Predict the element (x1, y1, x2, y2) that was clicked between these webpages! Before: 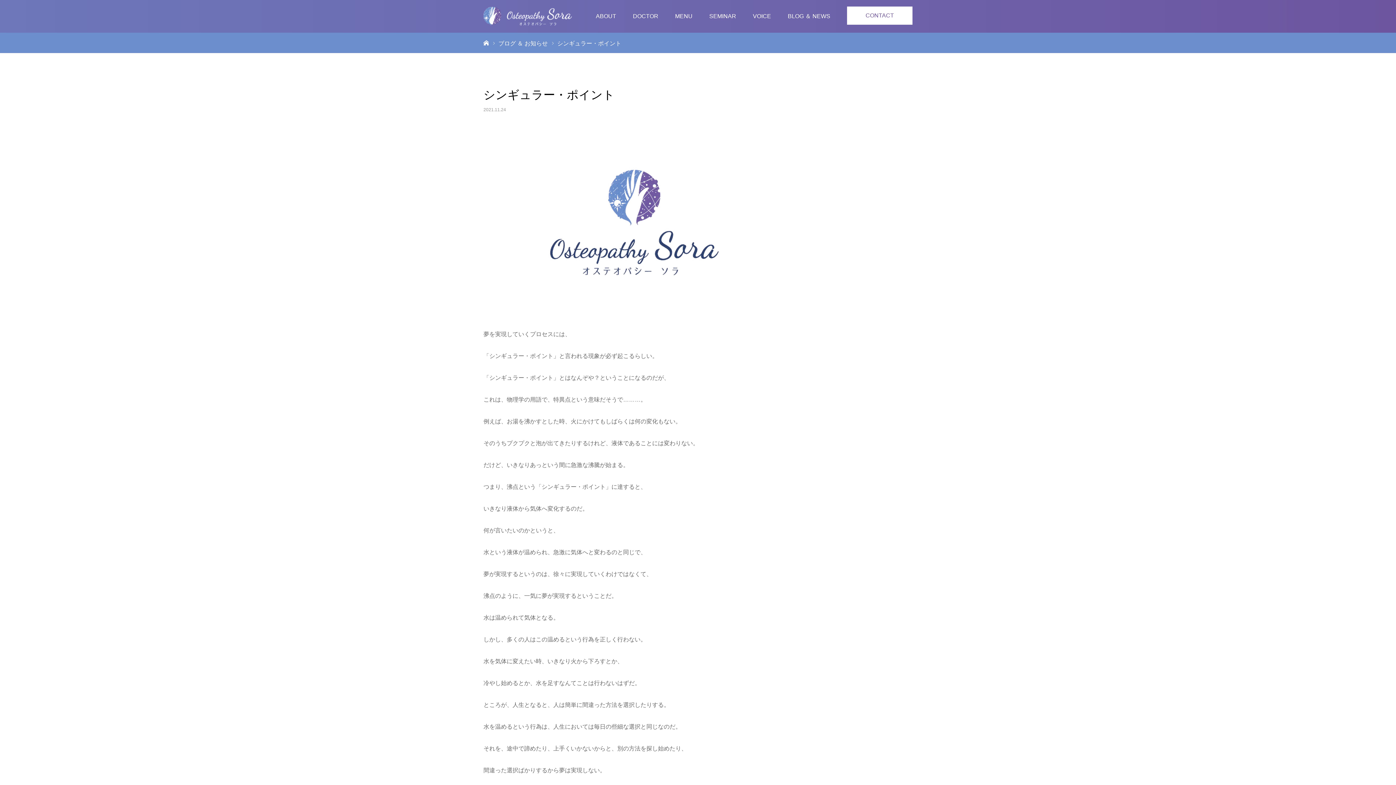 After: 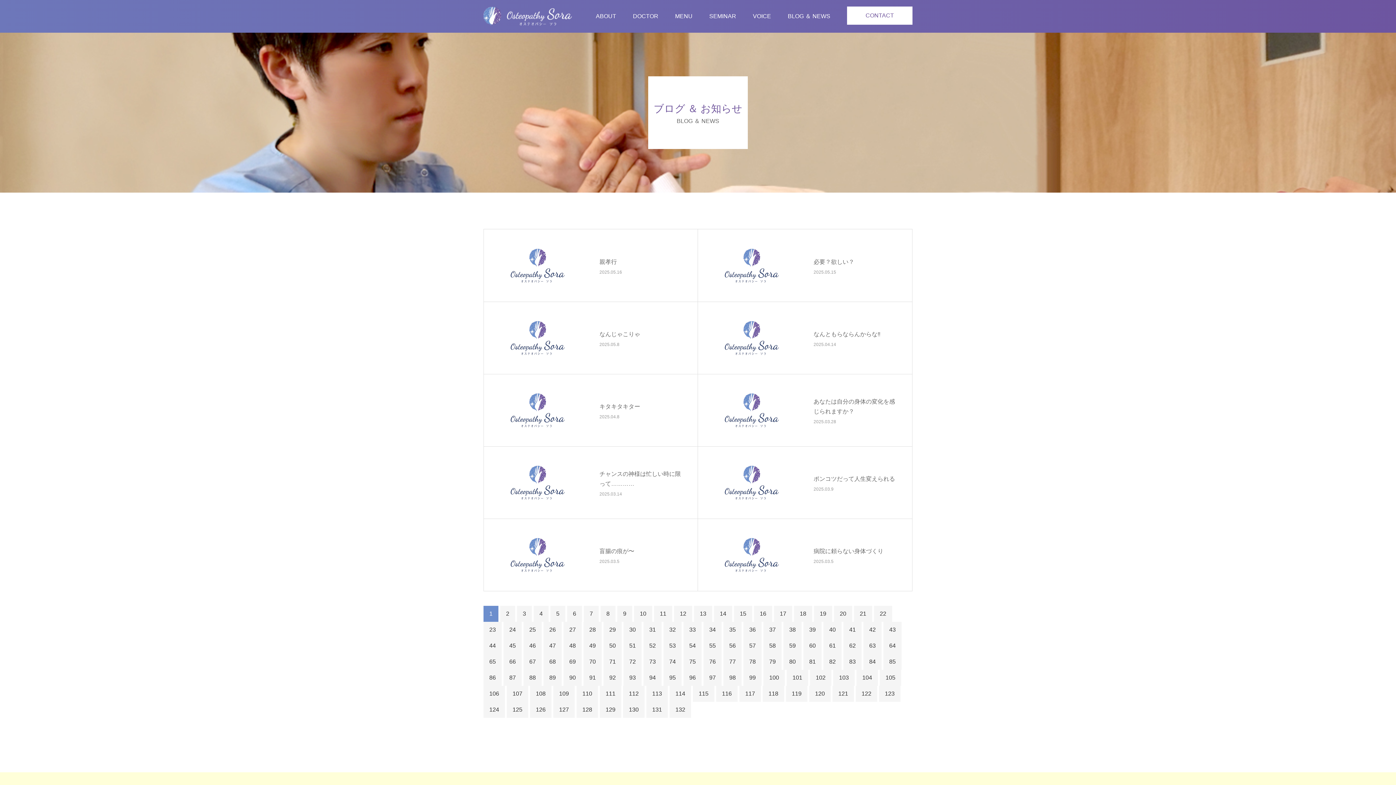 Action: bbox: (788, 0, 830, 32) label: BLOG ＆ NEWS